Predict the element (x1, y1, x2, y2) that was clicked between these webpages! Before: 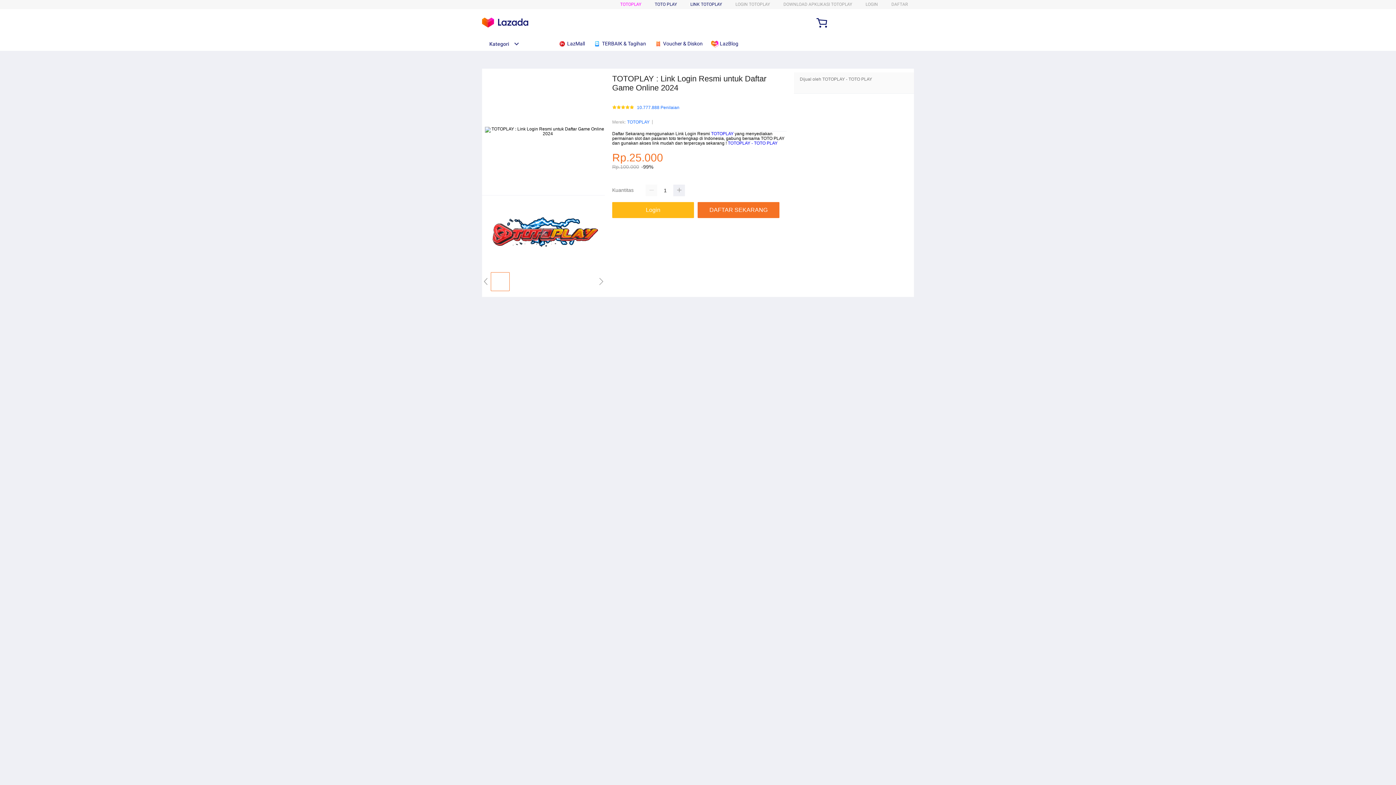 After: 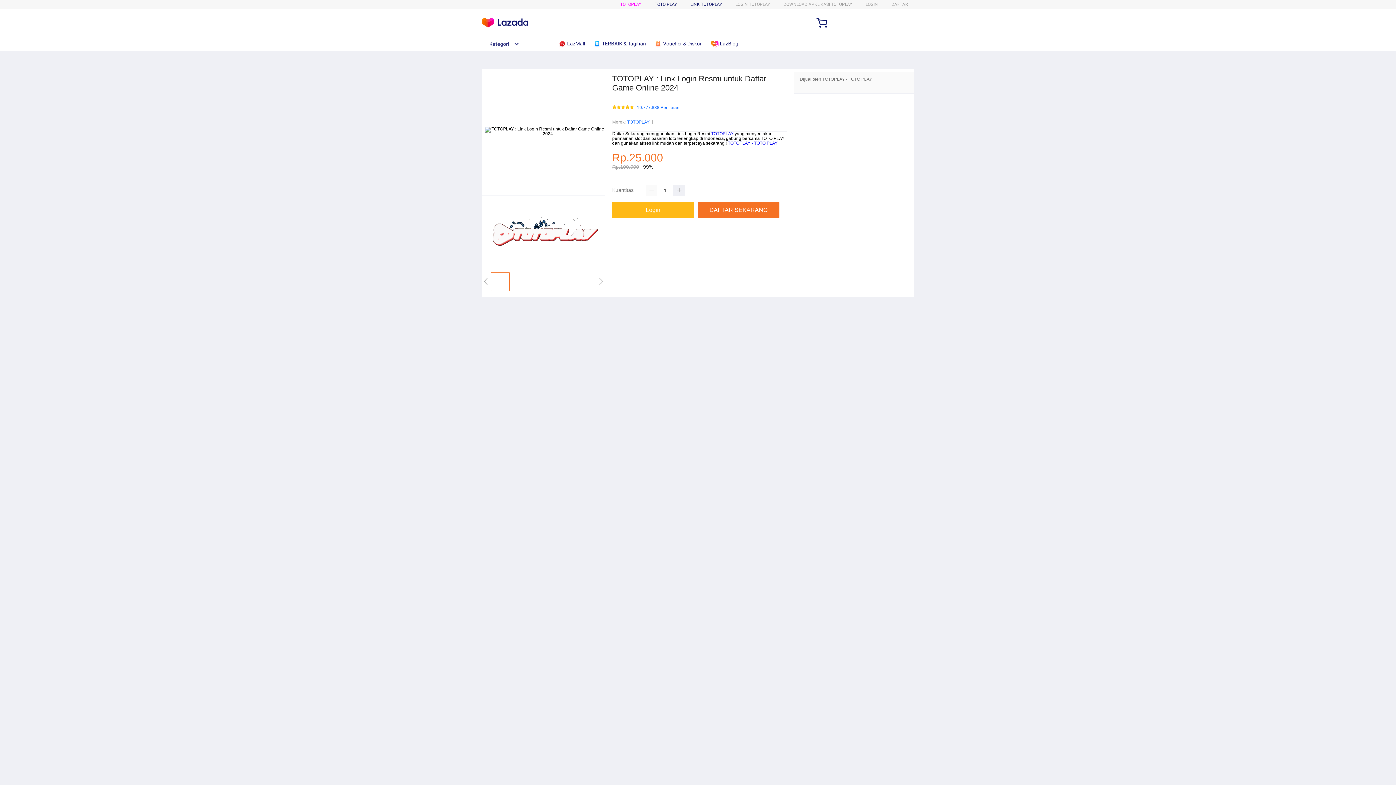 Action: bbox: (711, 36, 742, 50) label:  LazBlog